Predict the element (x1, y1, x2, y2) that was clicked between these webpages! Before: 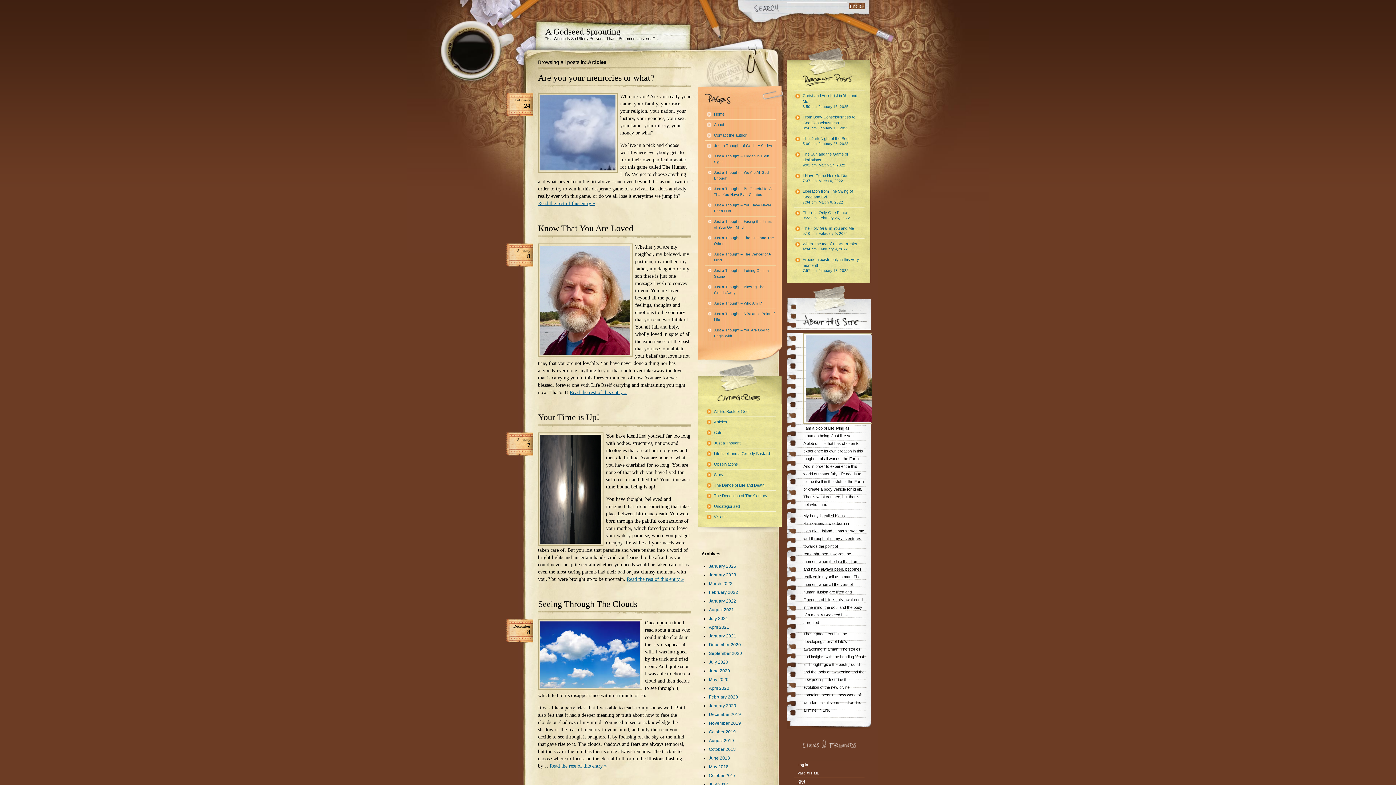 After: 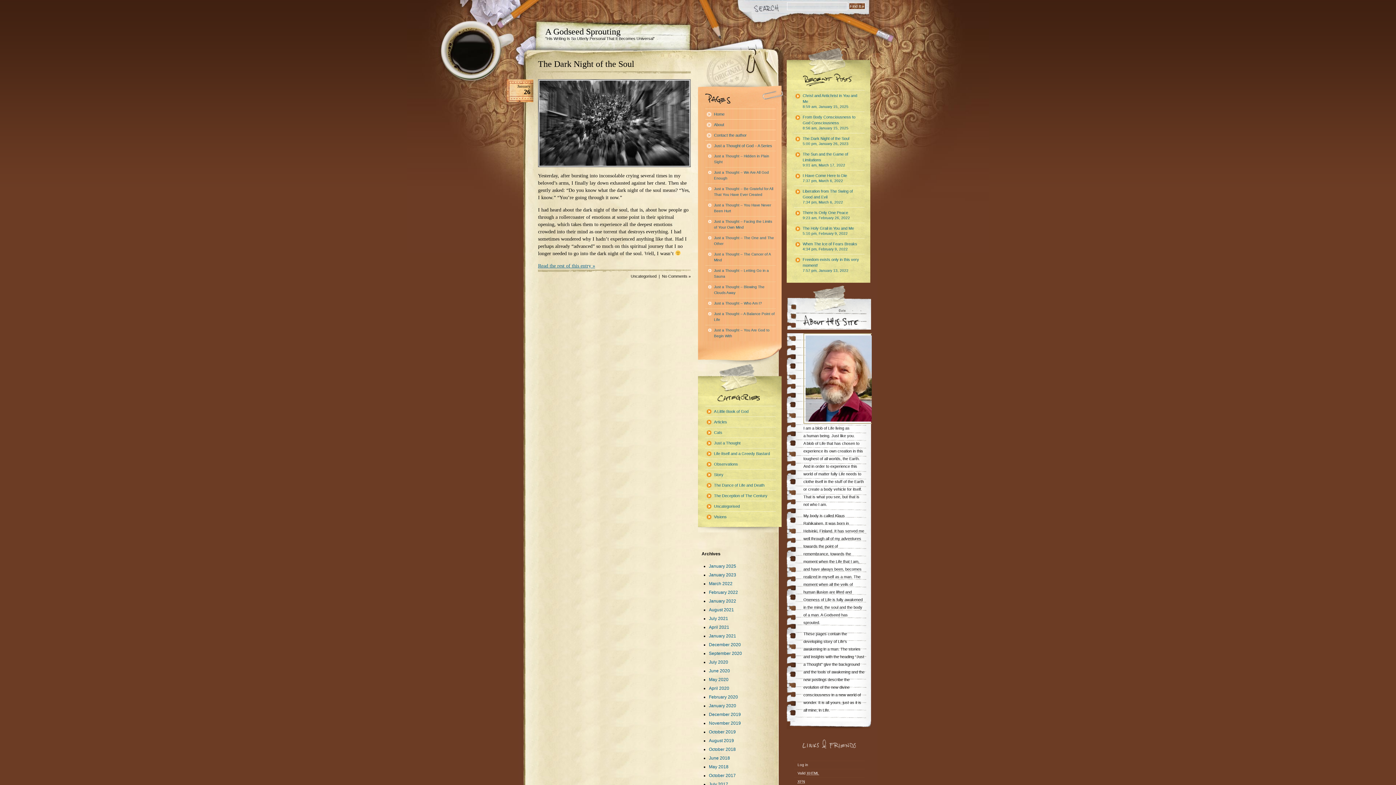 Action: bbox: (709, 572, 736, 577) label: January 2023